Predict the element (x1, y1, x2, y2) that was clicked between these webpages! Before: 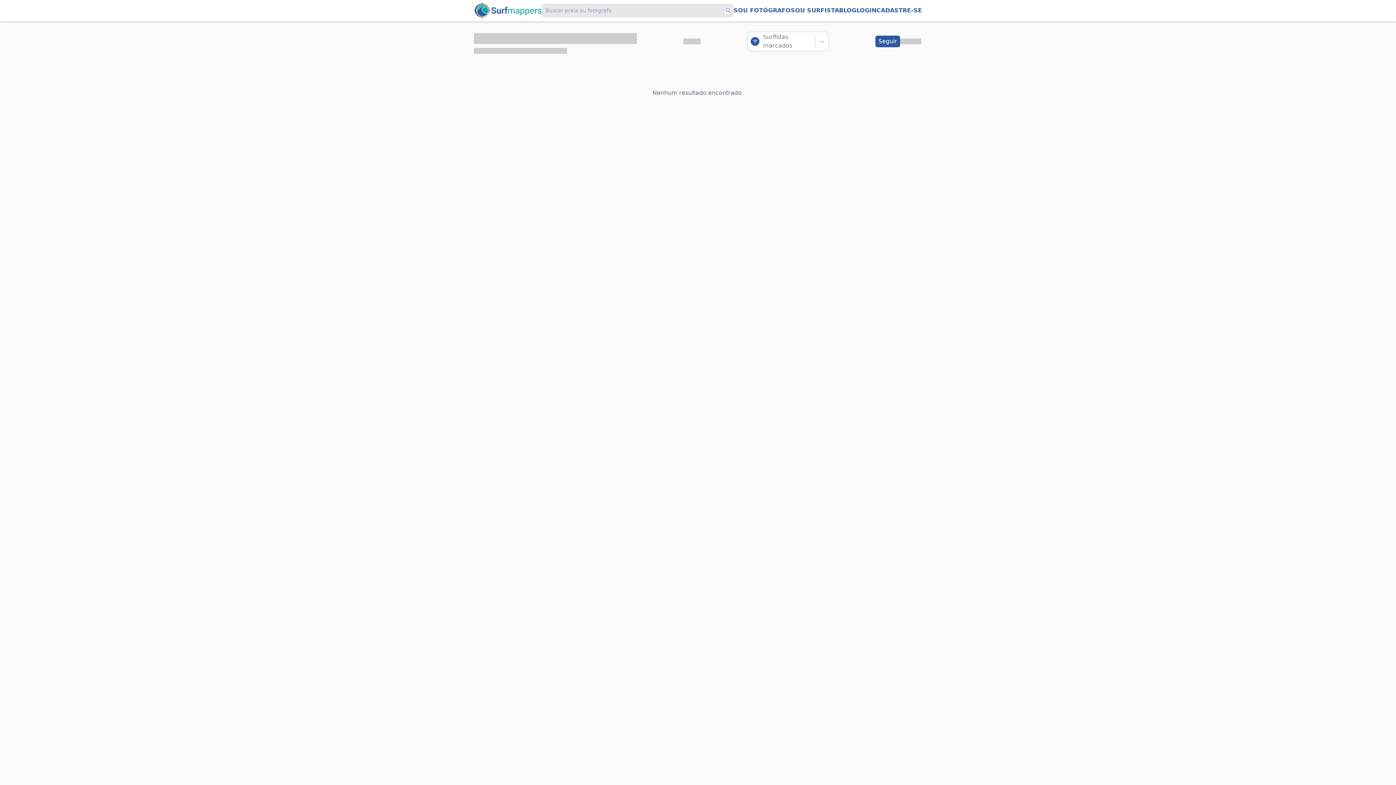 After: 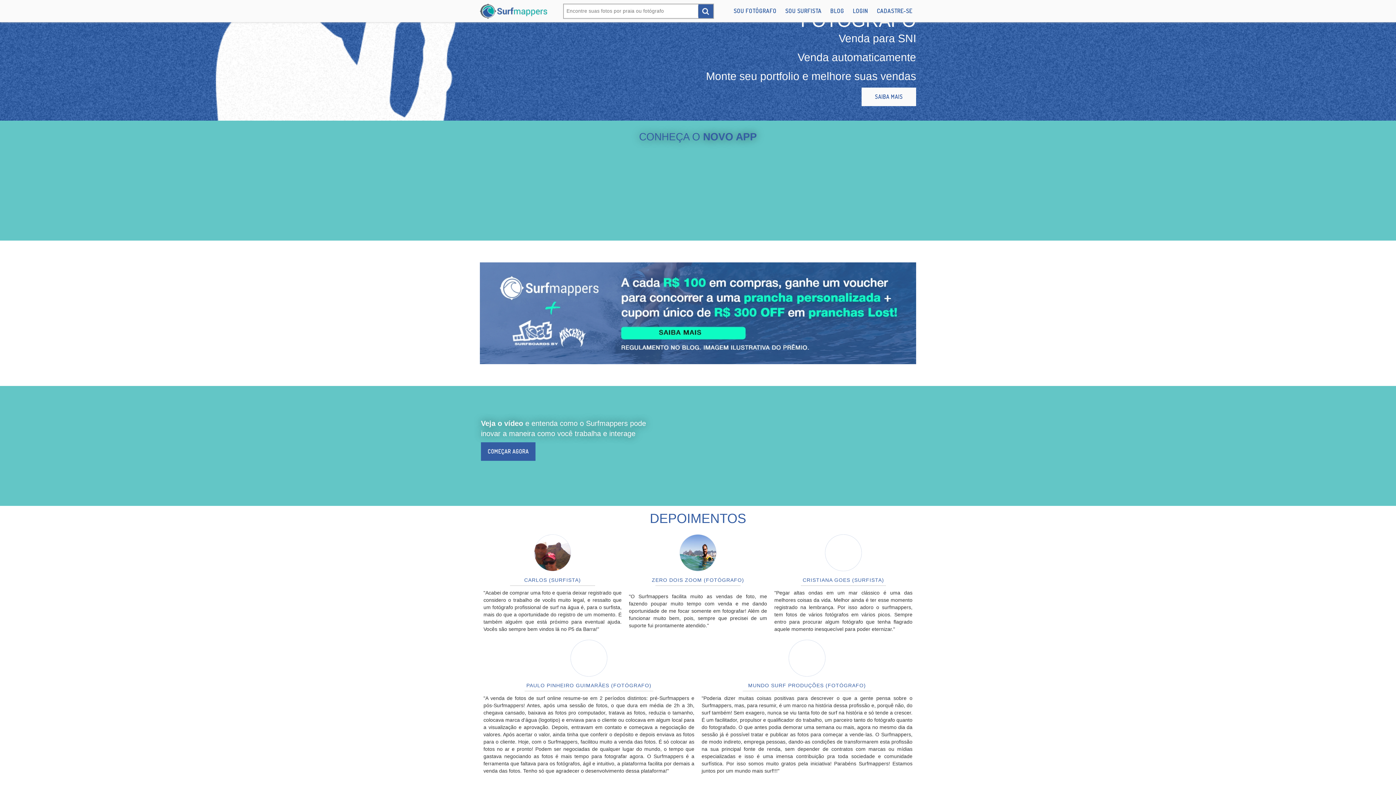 Action: label: SOU FOTÓGRAFO bbox: (733, 6, 790, 14)